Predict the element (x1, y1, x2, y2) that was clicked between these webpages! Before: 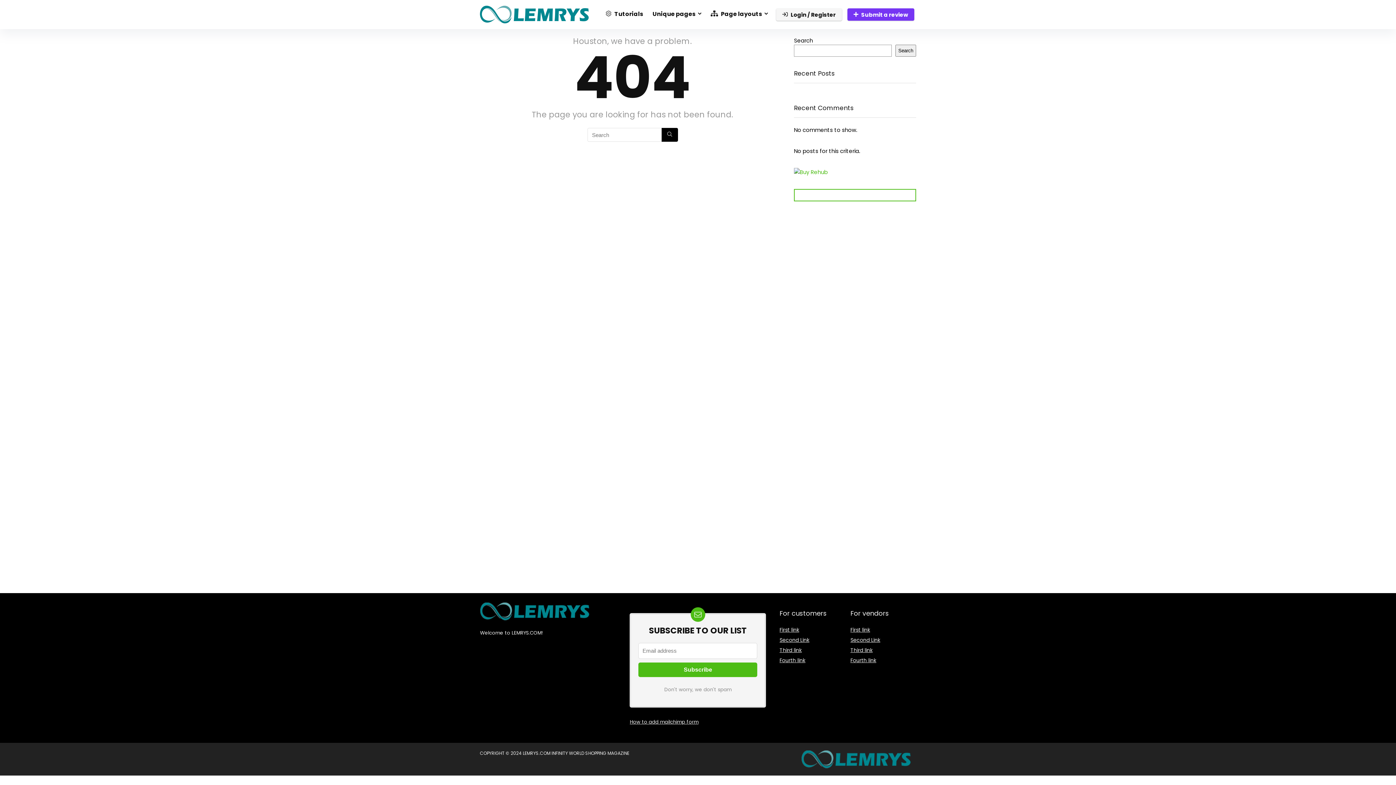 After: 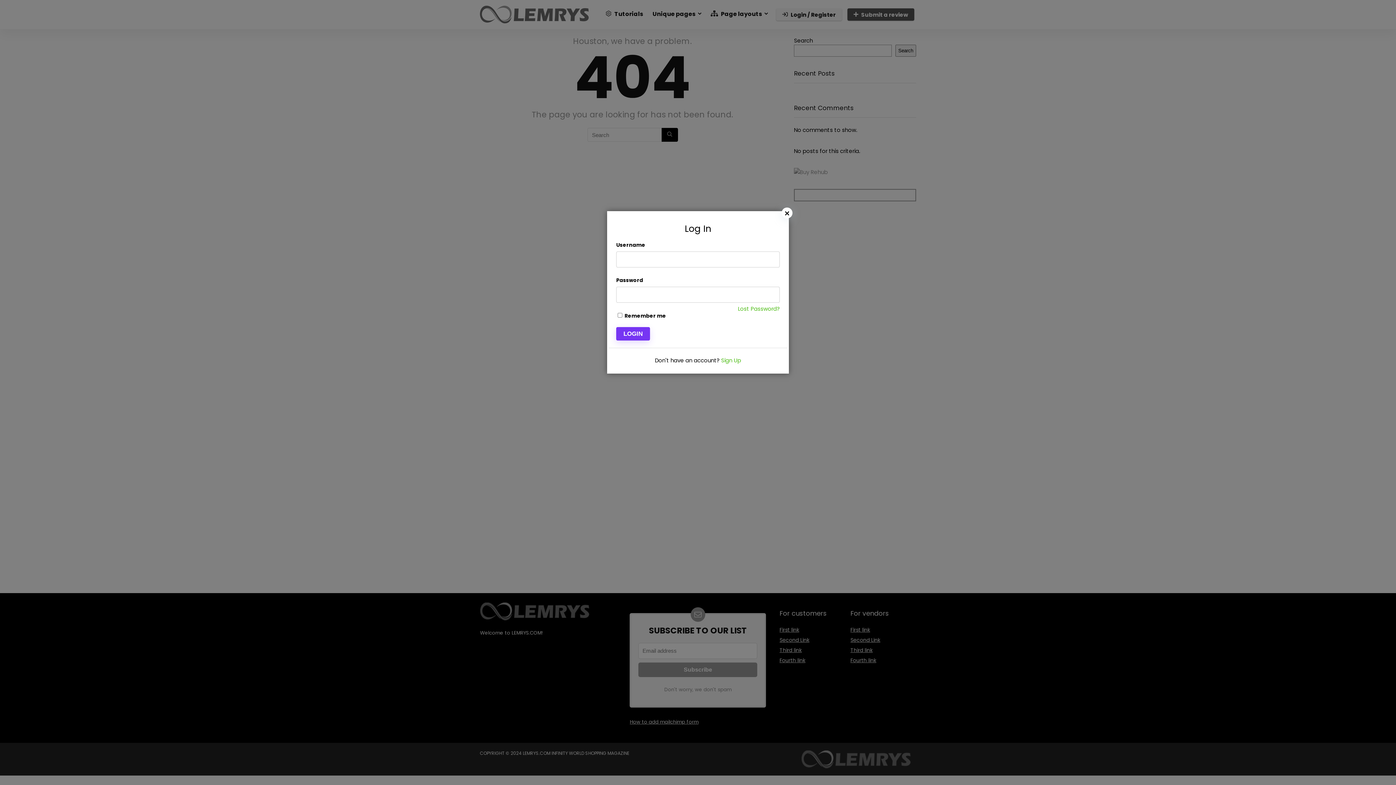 Action: bbox: (847, 8, 914, 20) label: Submit a review